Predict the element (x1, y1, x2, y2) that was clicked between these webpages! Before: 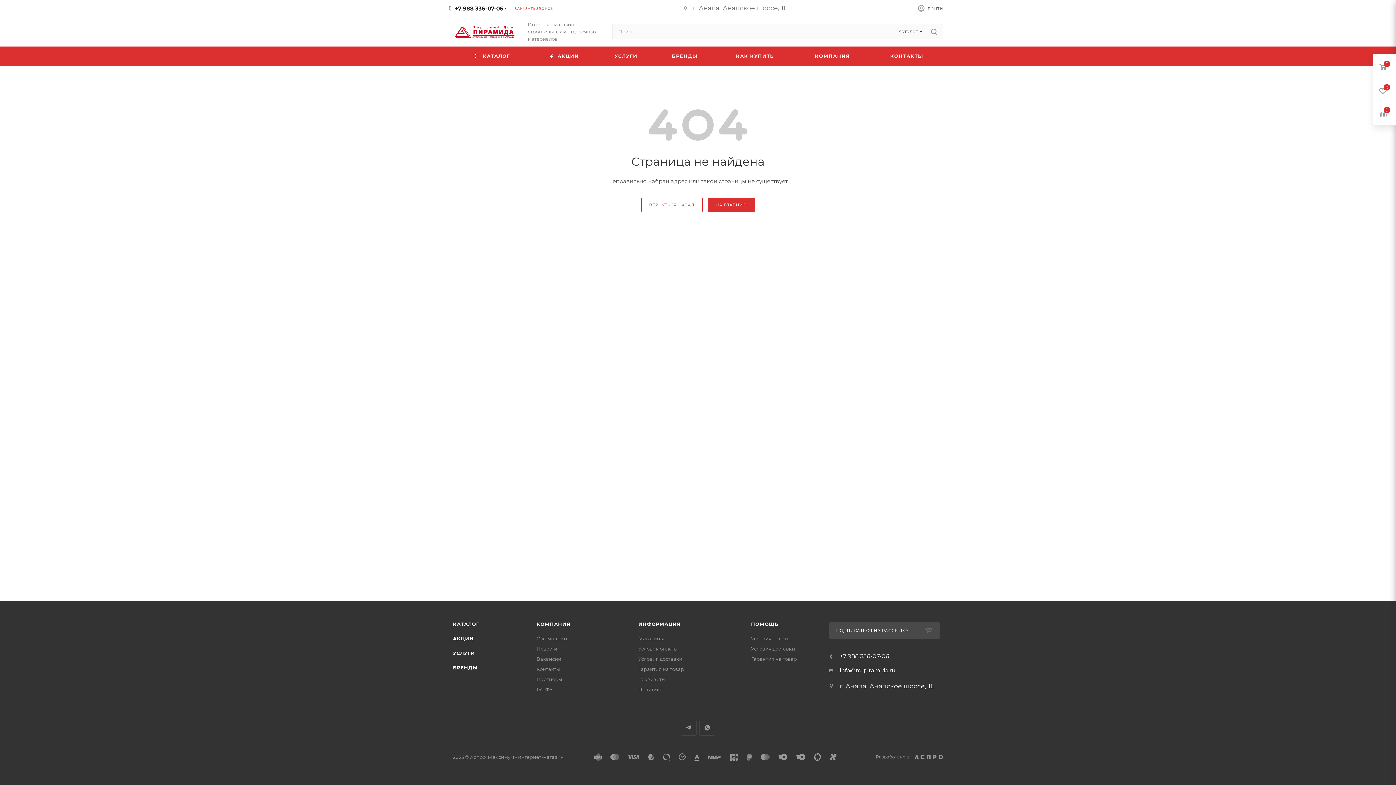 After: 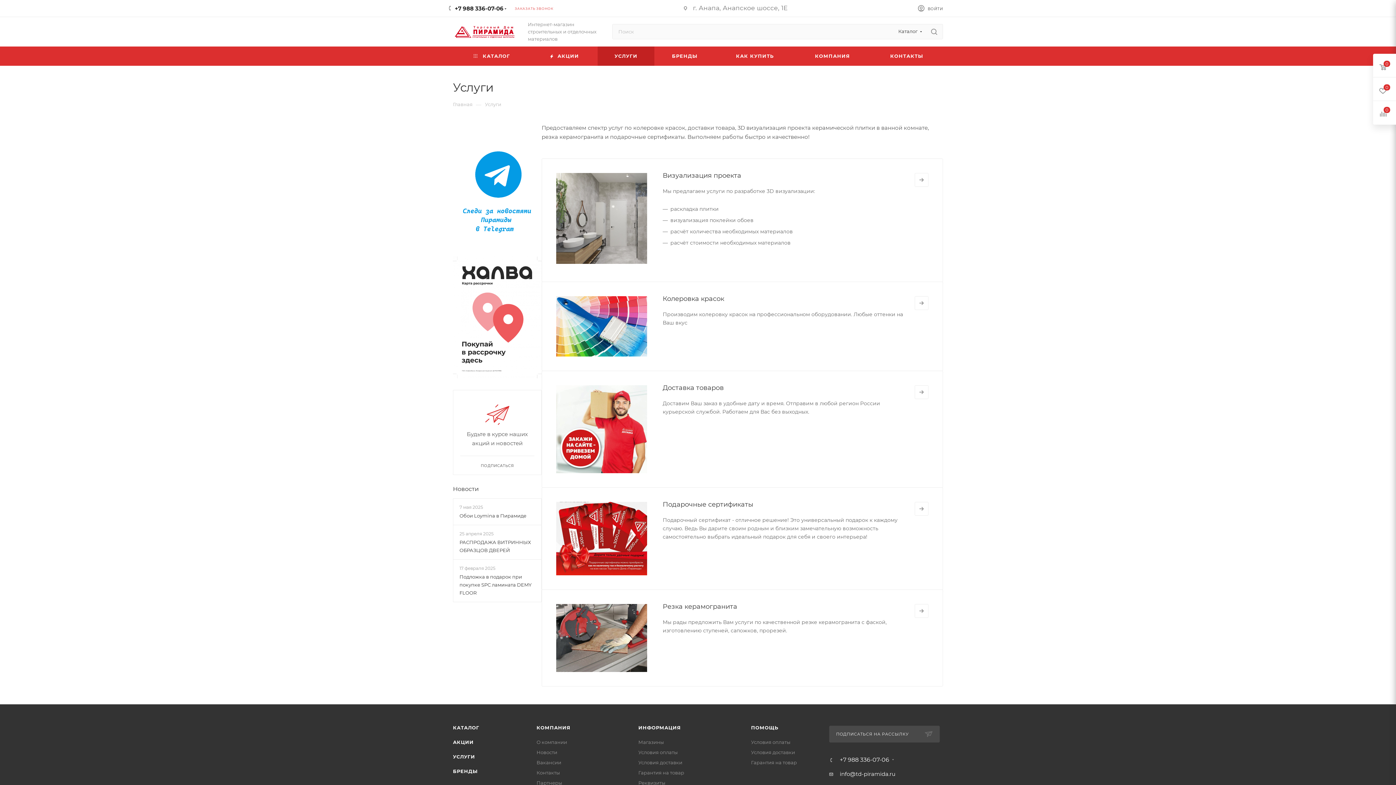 Action: bbox: (597, 46, 654, 65) label: УСЛУГИ